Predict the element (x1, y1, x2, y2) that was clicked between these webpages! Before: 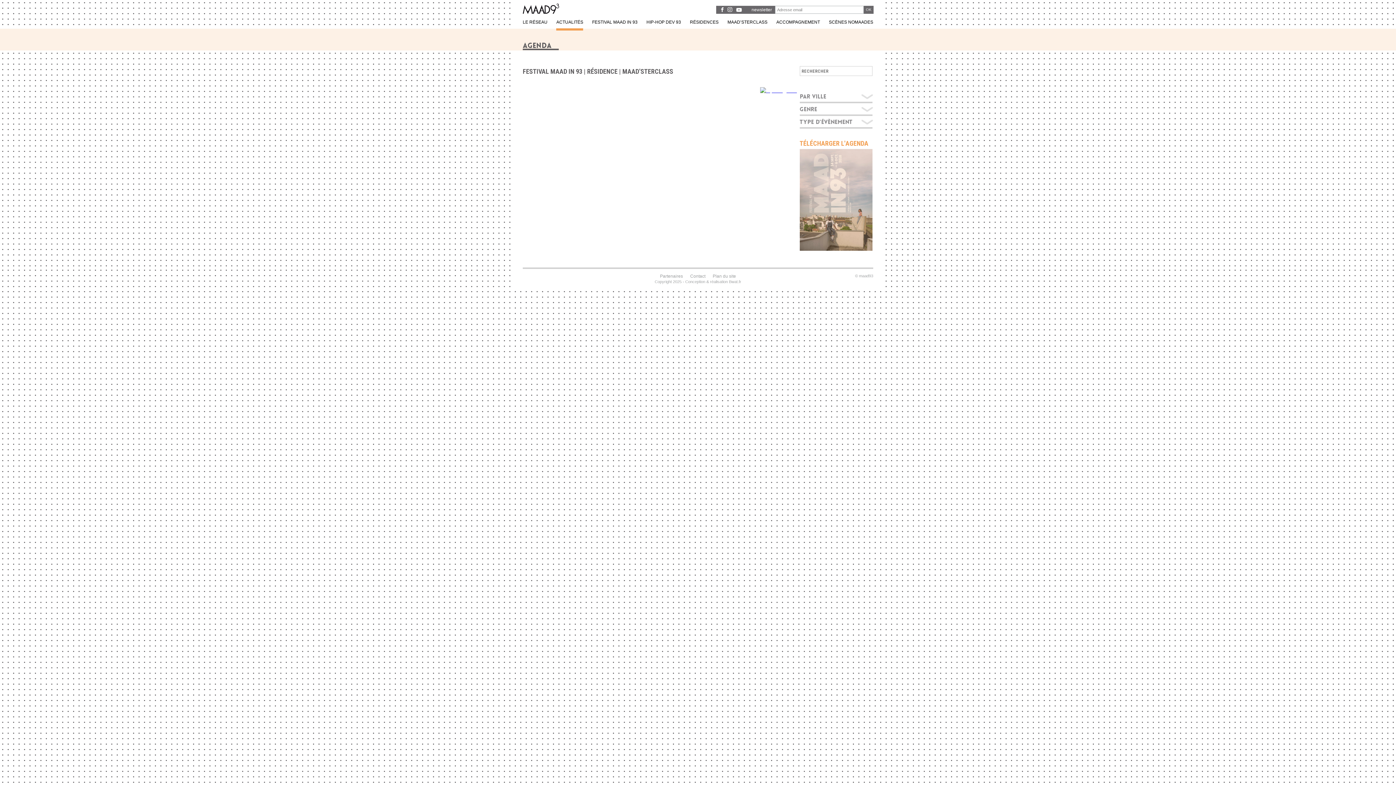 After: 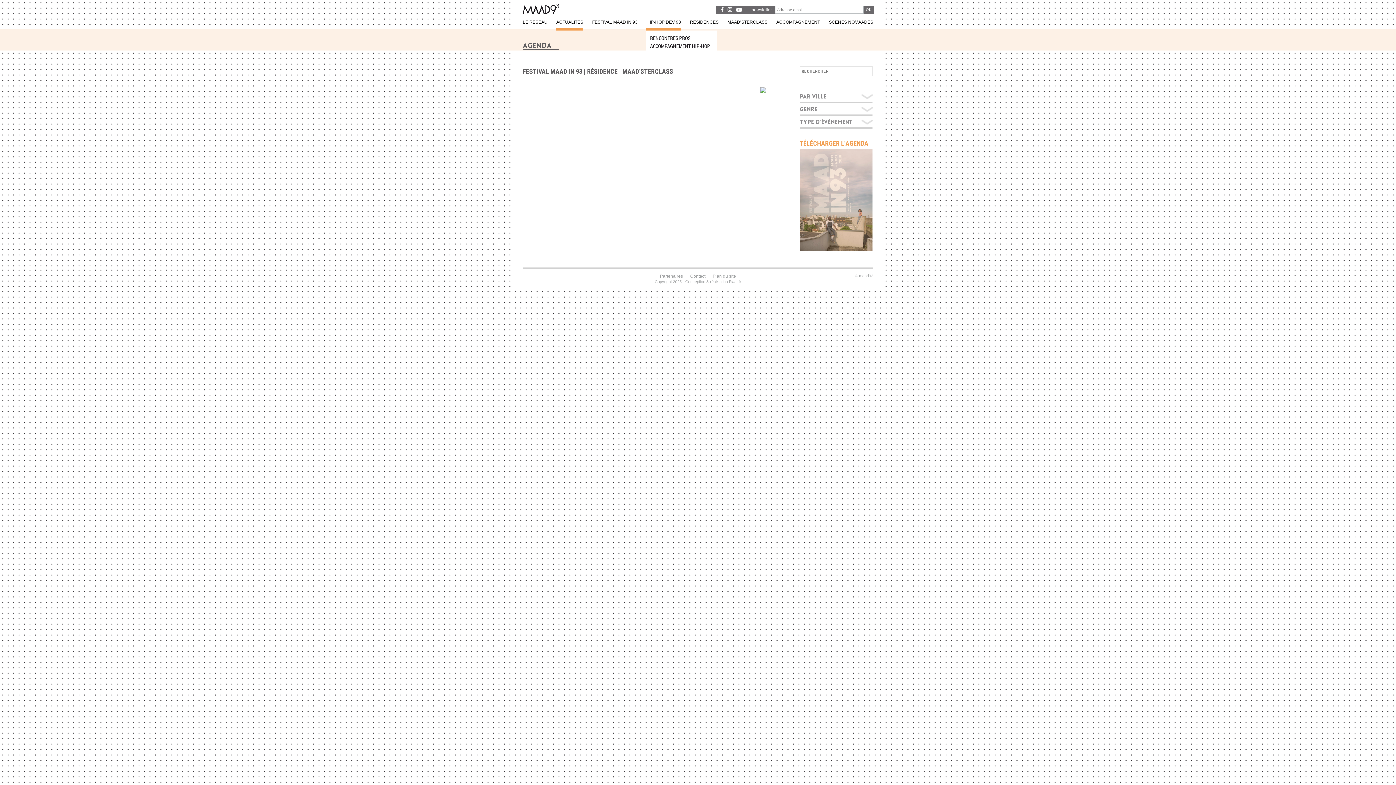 Action: label: HIP-HOP DEV 93 bbox: (646, 16, 681, 28)